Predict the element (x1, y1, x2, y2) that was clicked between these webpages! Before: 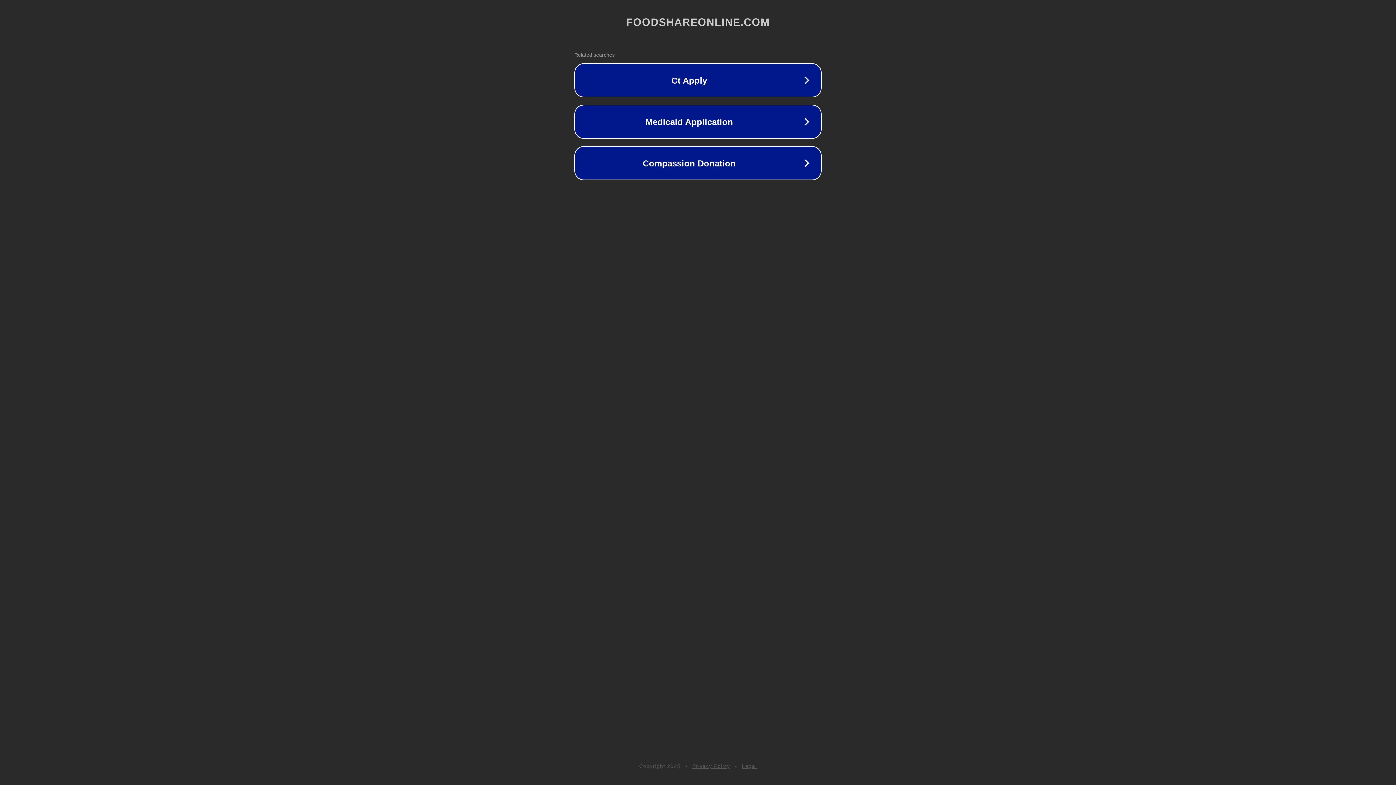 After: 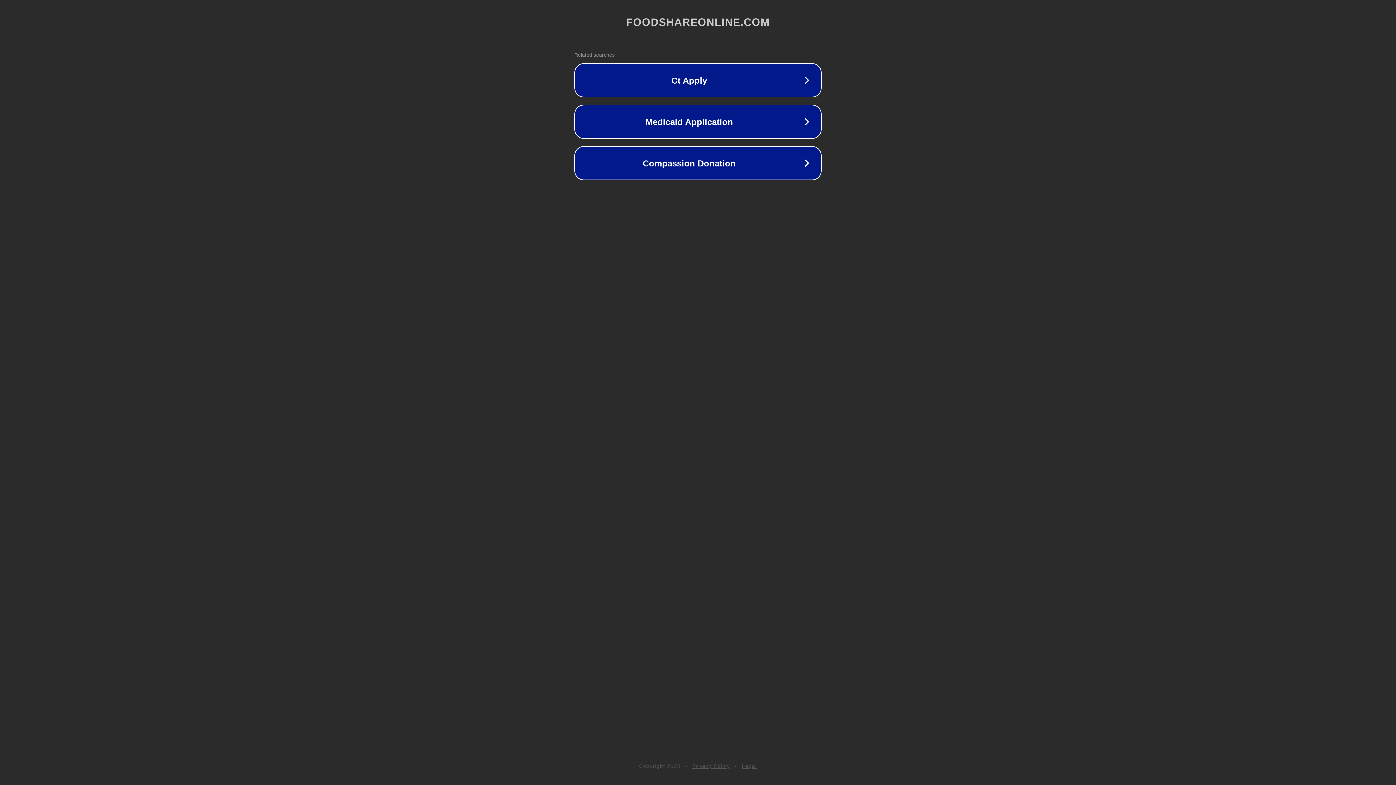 Action: label: Privacy Policy bbox: (692, 763, 730, 769)